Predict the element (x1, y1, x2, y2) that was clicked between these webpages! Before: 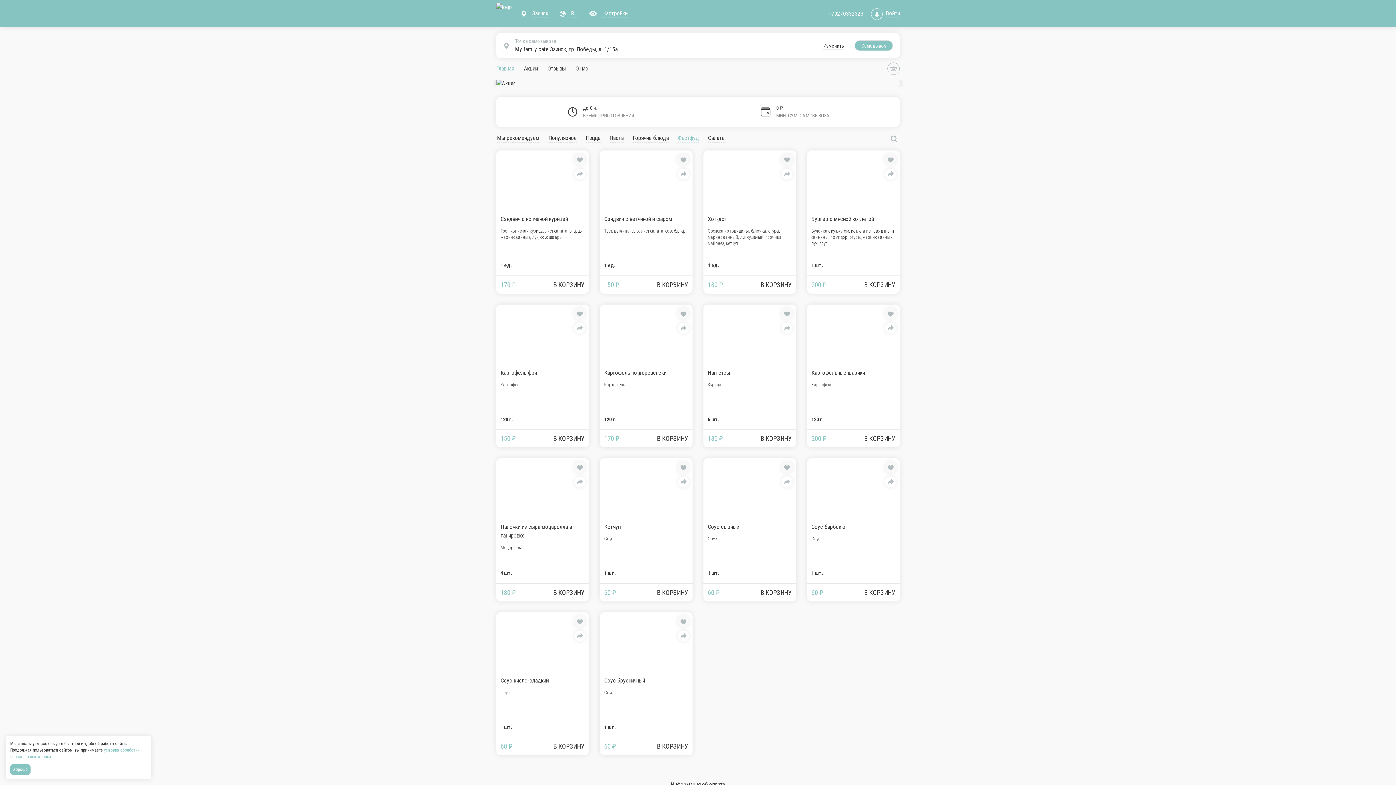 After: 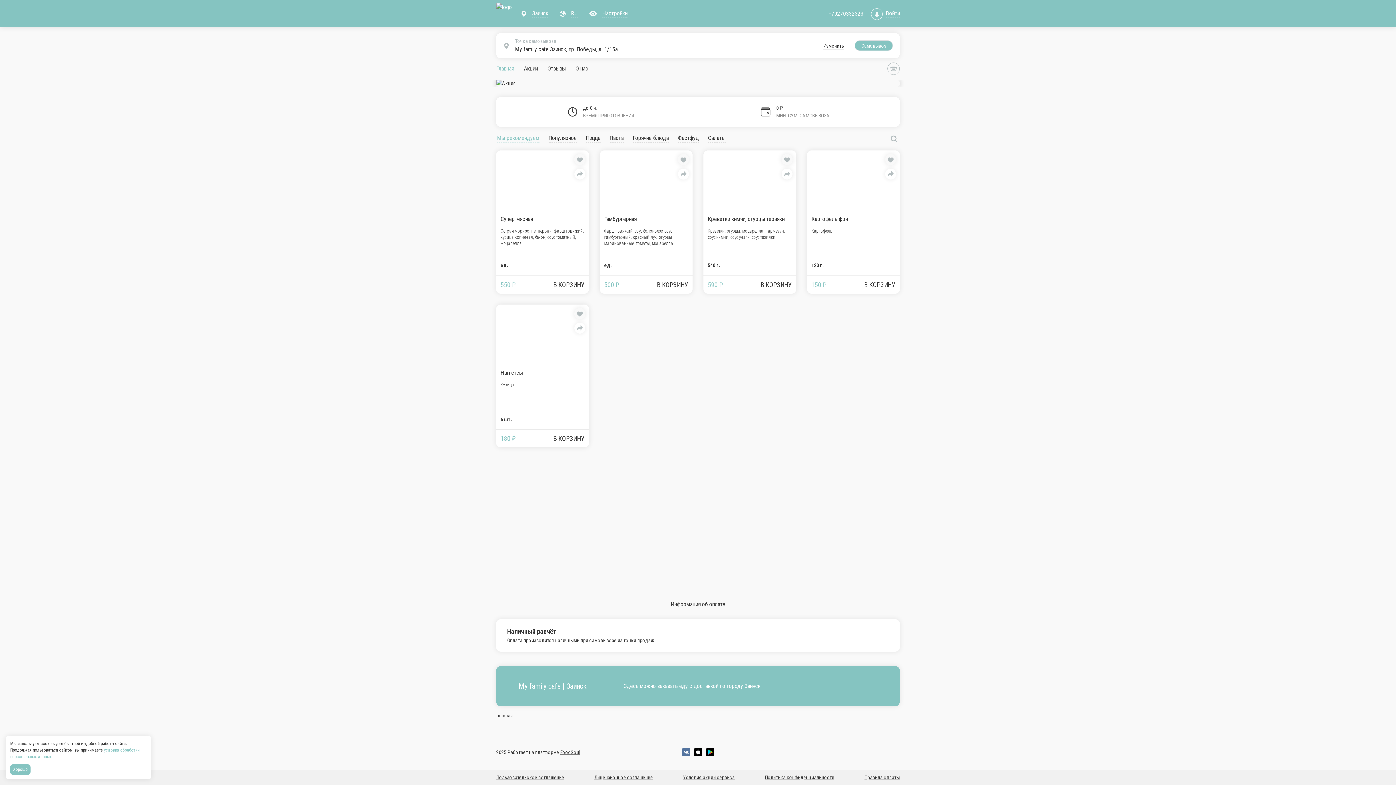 Action: bbox: (496, 64, 518, 73) label: Главная